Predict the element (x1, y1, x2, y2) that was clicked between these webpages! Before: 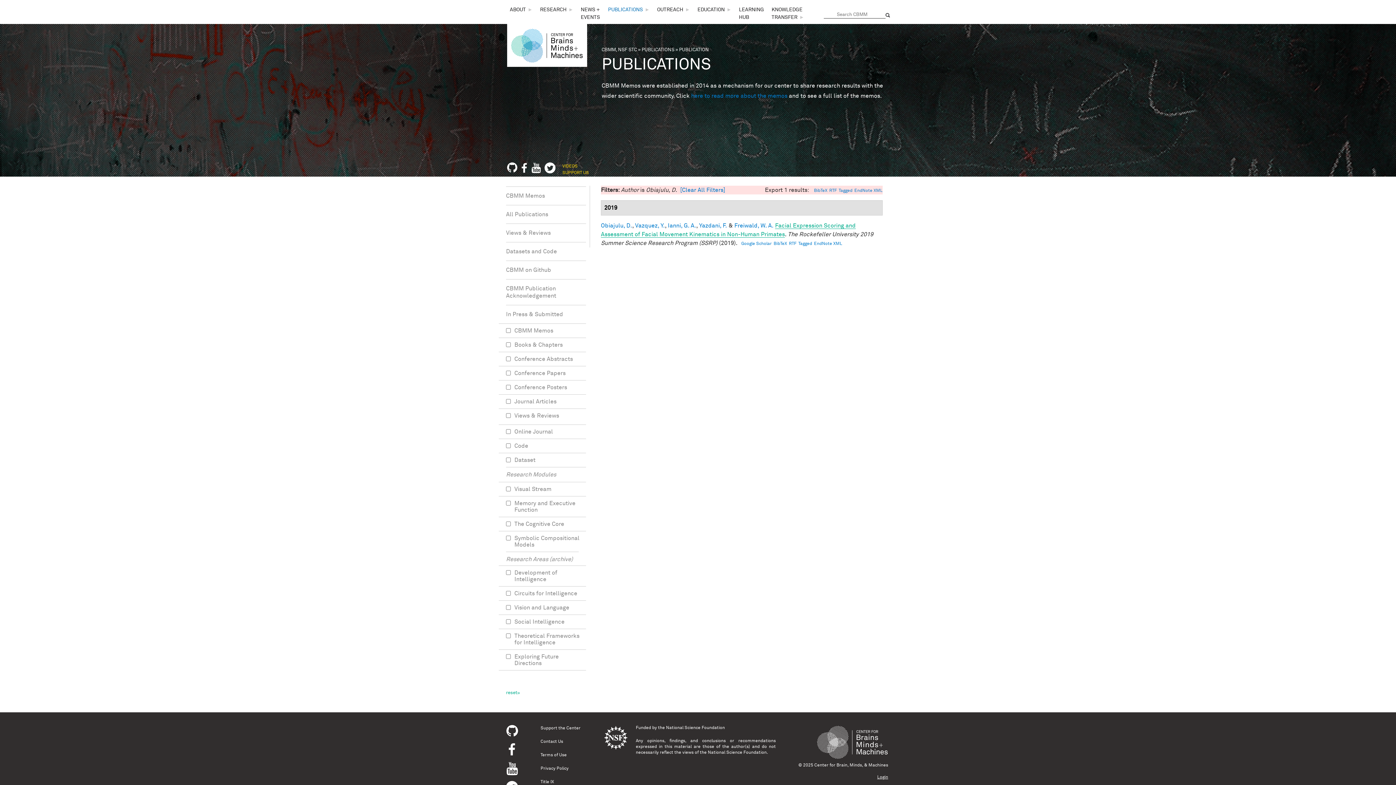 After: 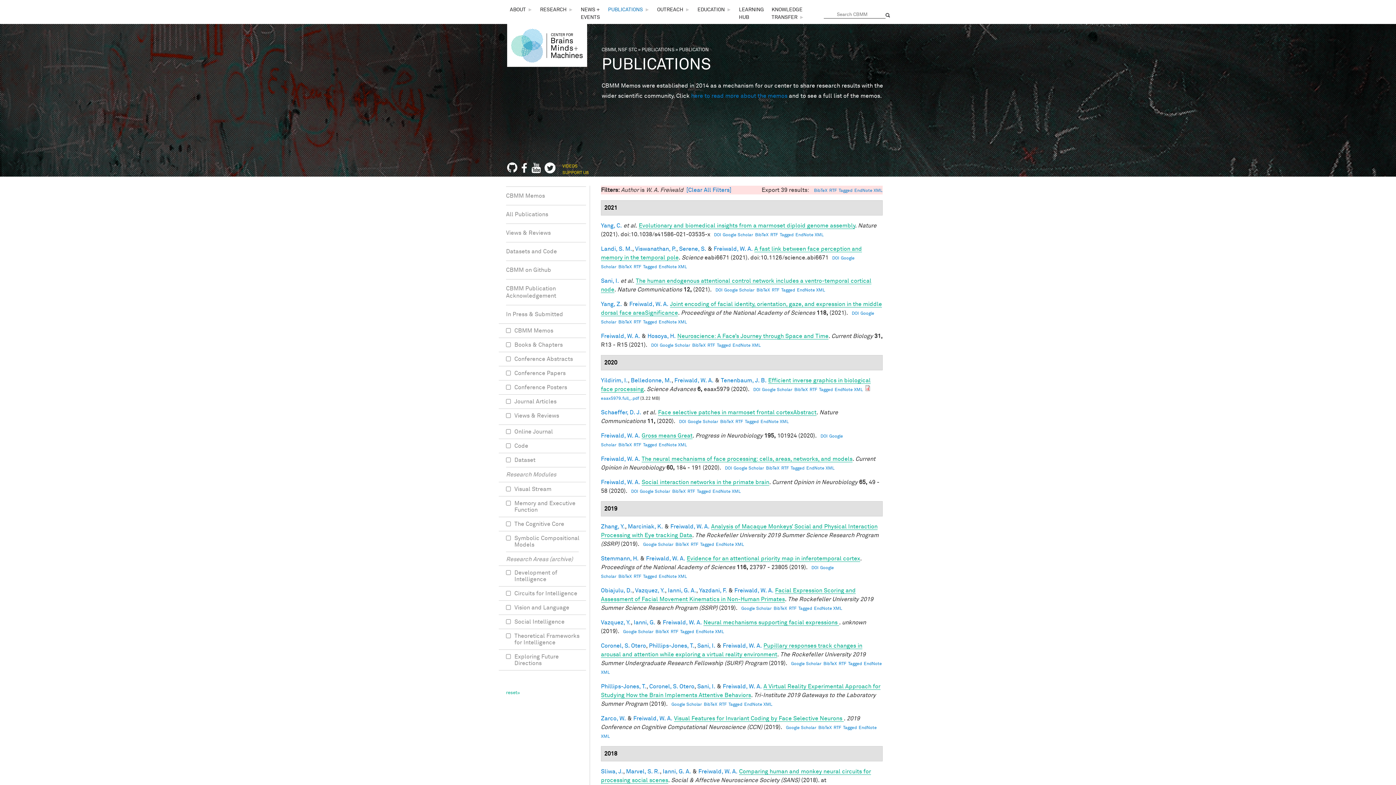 Action: bbox: (734, 222, 773, 228) label: Freiwald, W. A.